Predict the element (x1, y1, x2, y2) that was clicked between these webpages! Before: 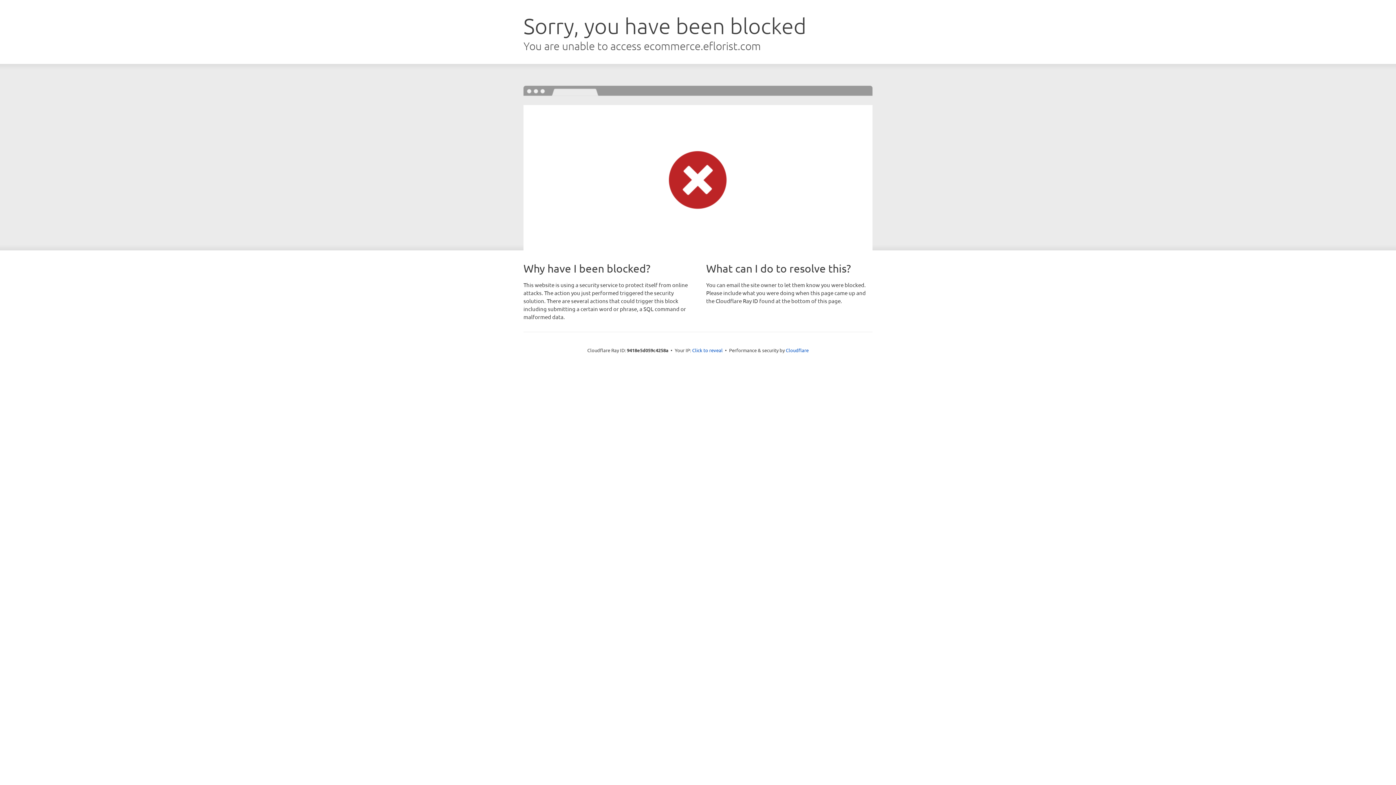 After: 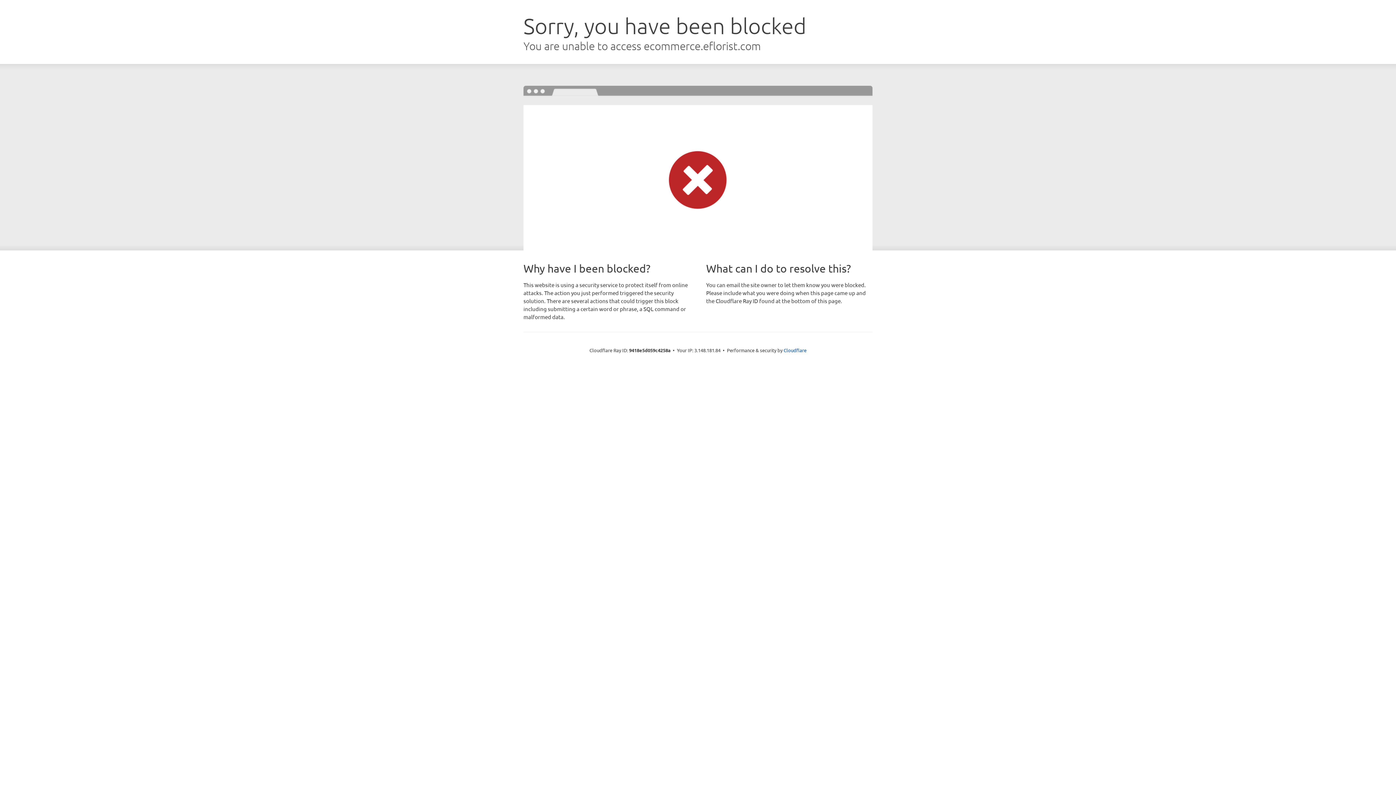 Action: label: Click to reveal bbox: (692, 346, 722, 353)